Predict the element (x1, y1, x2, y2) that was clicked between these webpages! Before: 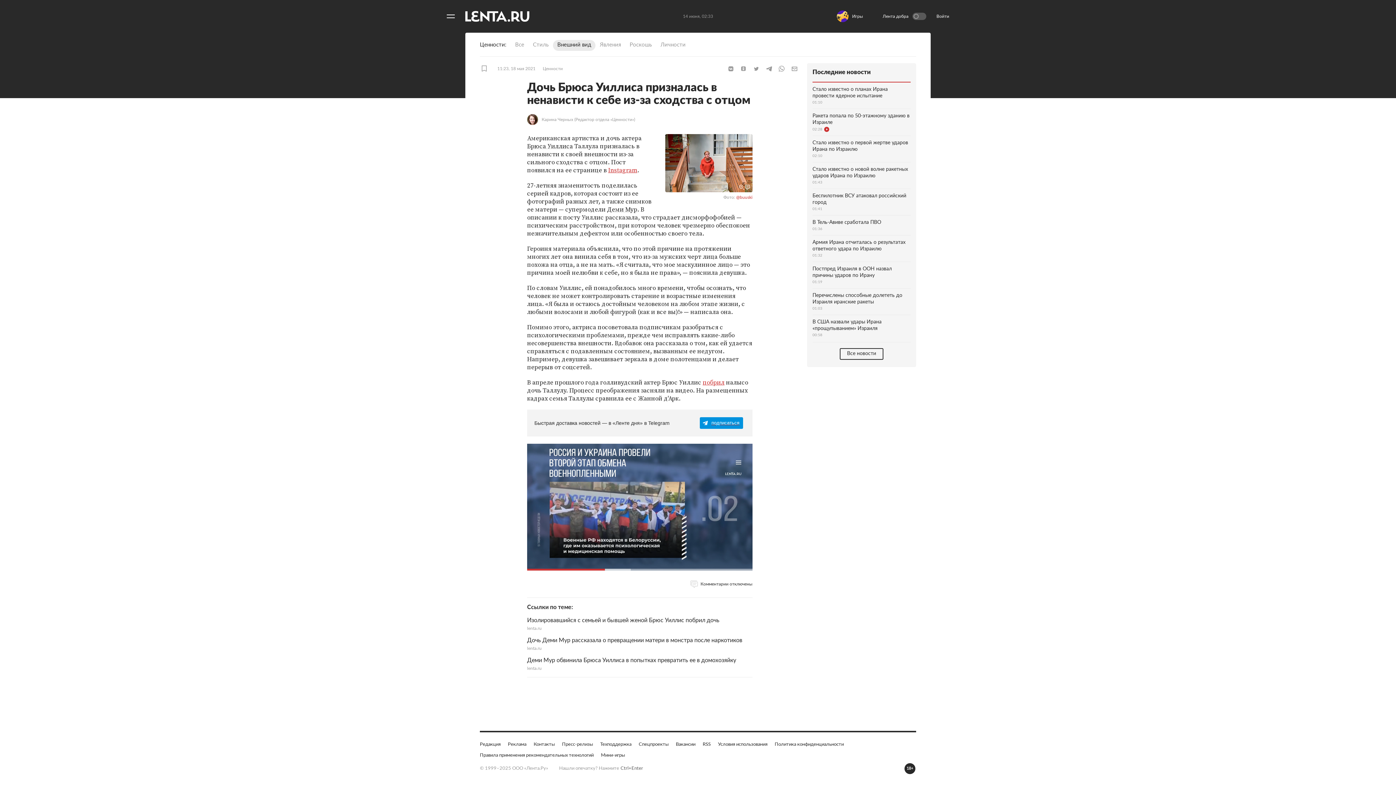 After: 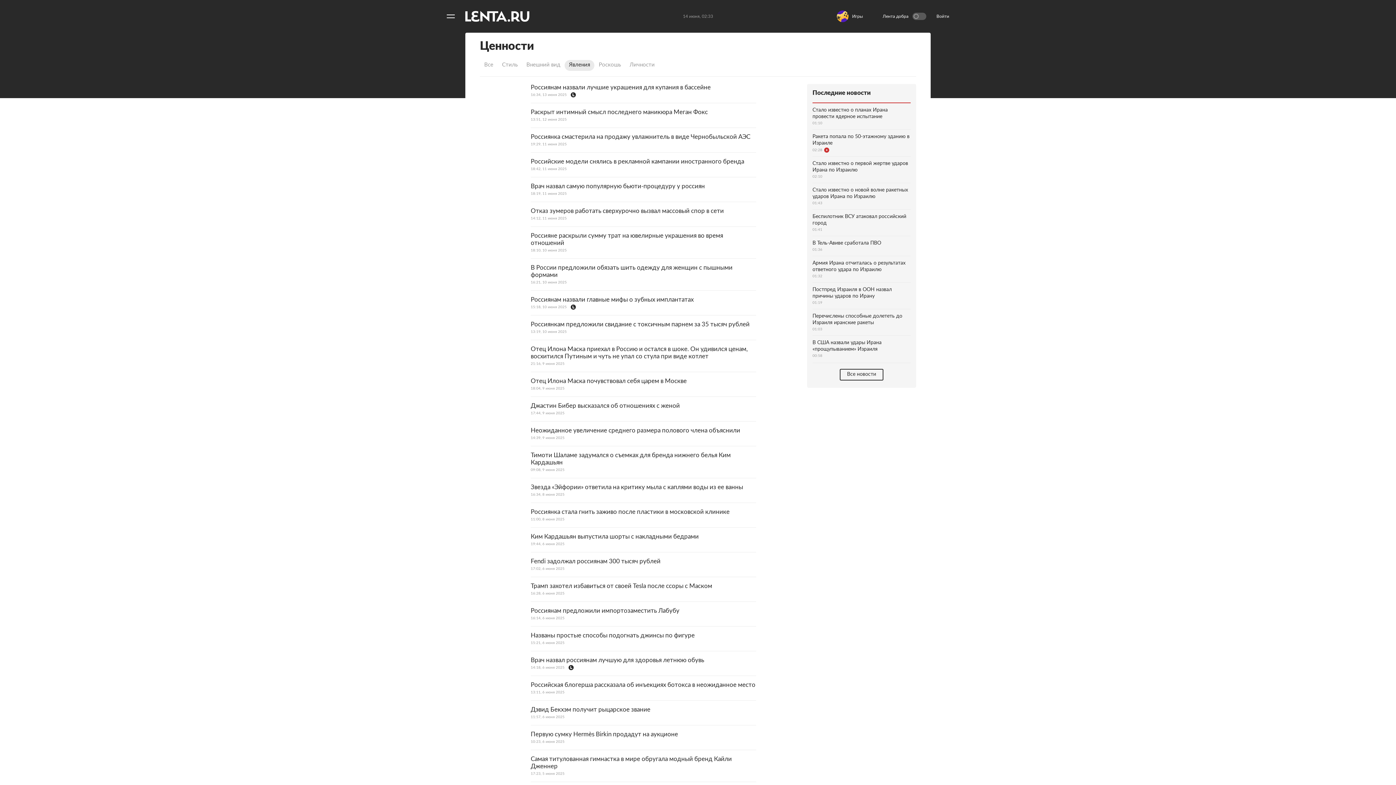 Action: bbox: (595, 40, 625, 50) label: Явления